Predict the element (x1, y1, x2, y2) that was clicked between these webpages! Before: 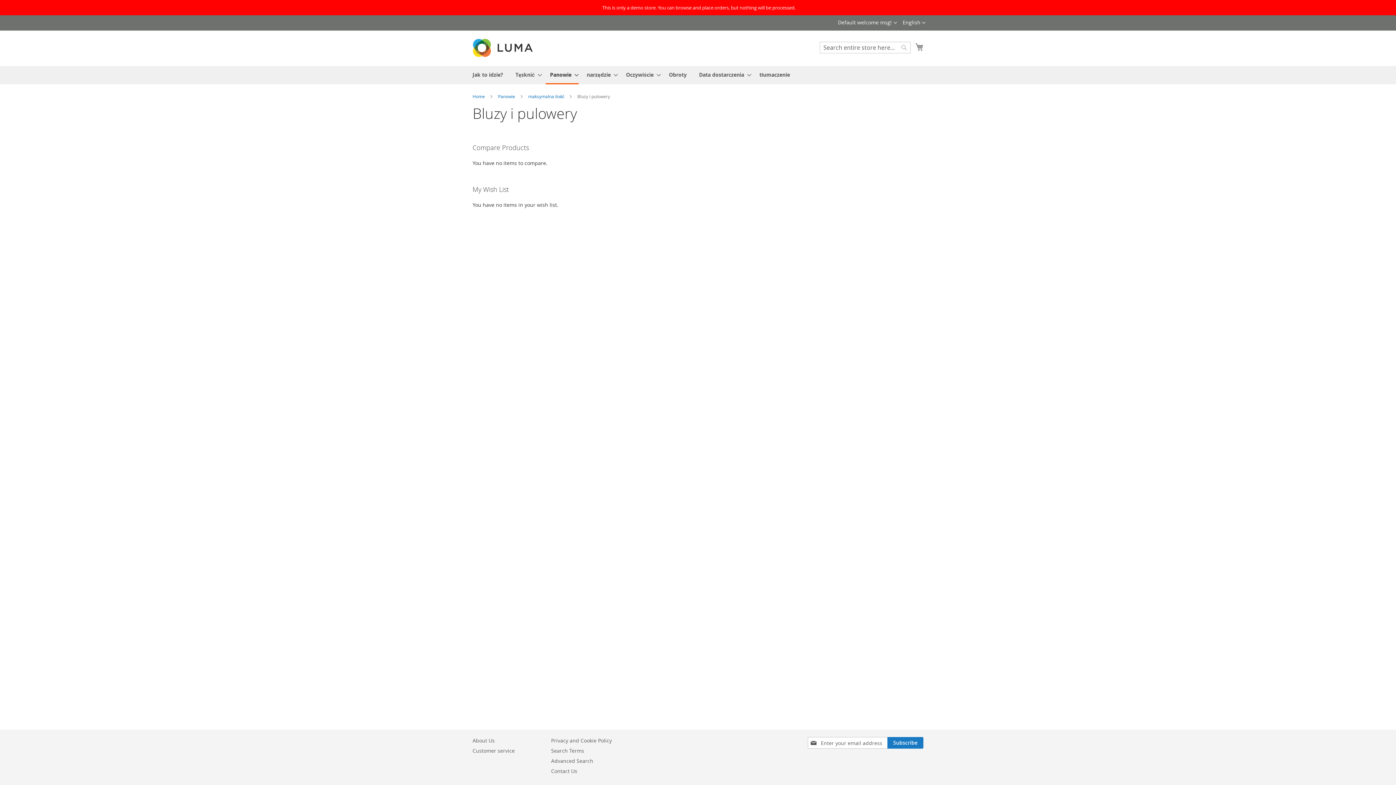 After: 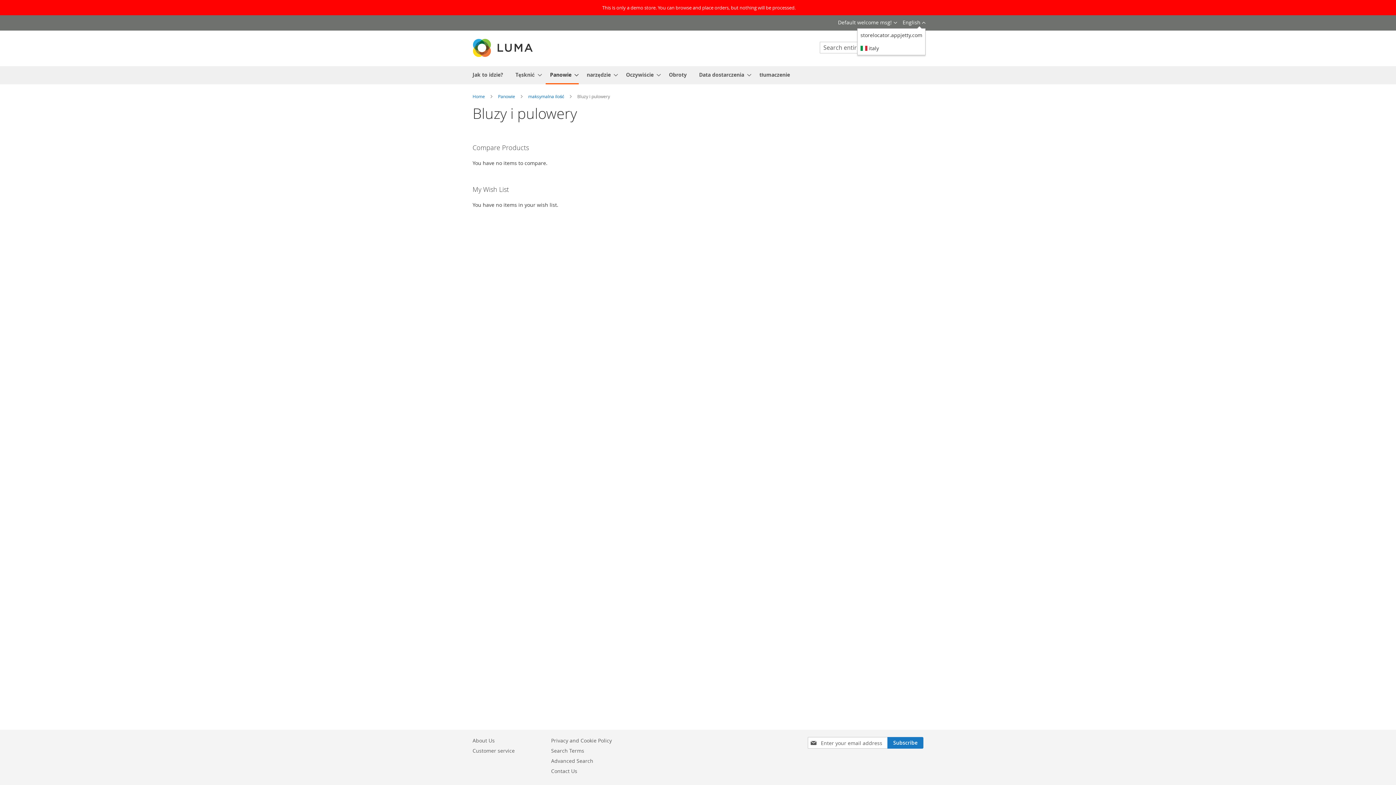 Action: label: English  bbox: (902, 18, 925, 26)